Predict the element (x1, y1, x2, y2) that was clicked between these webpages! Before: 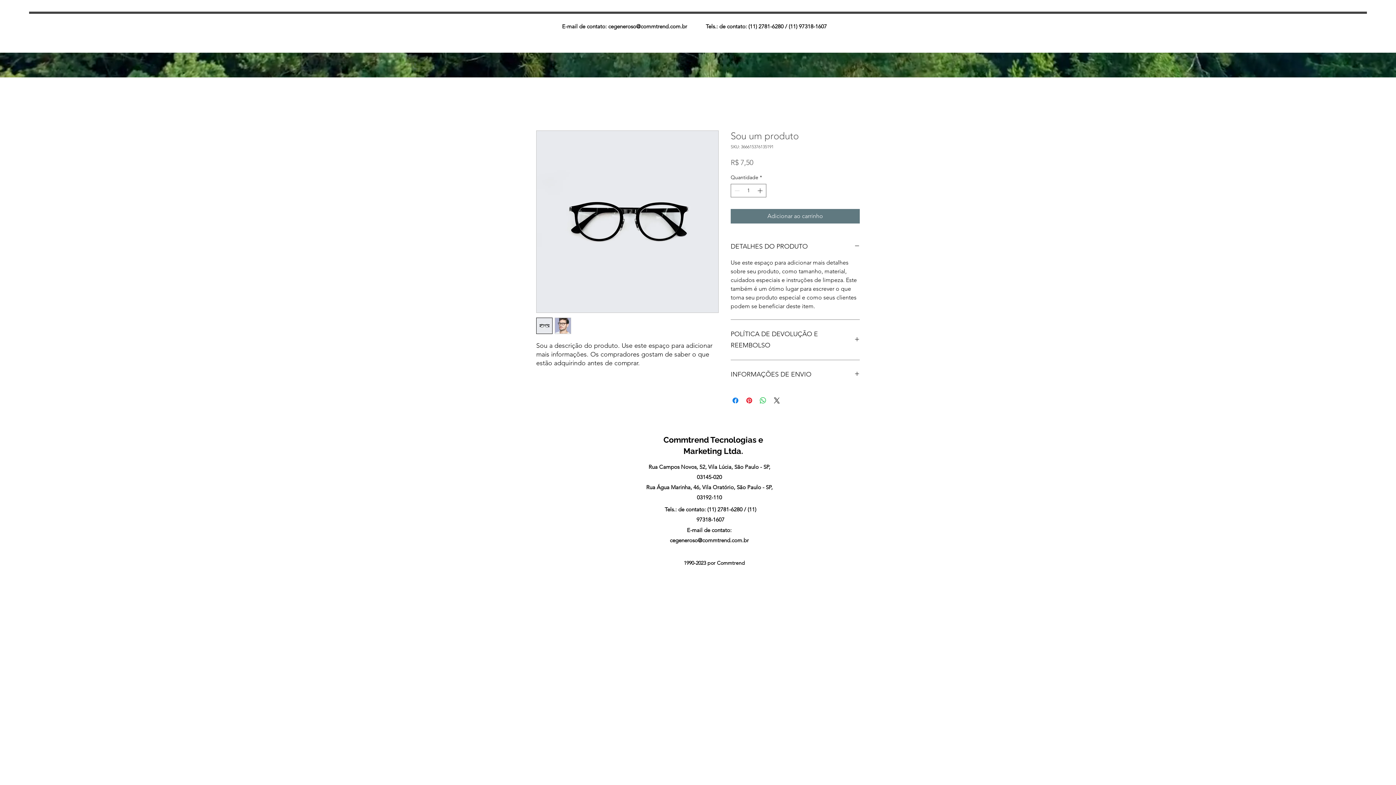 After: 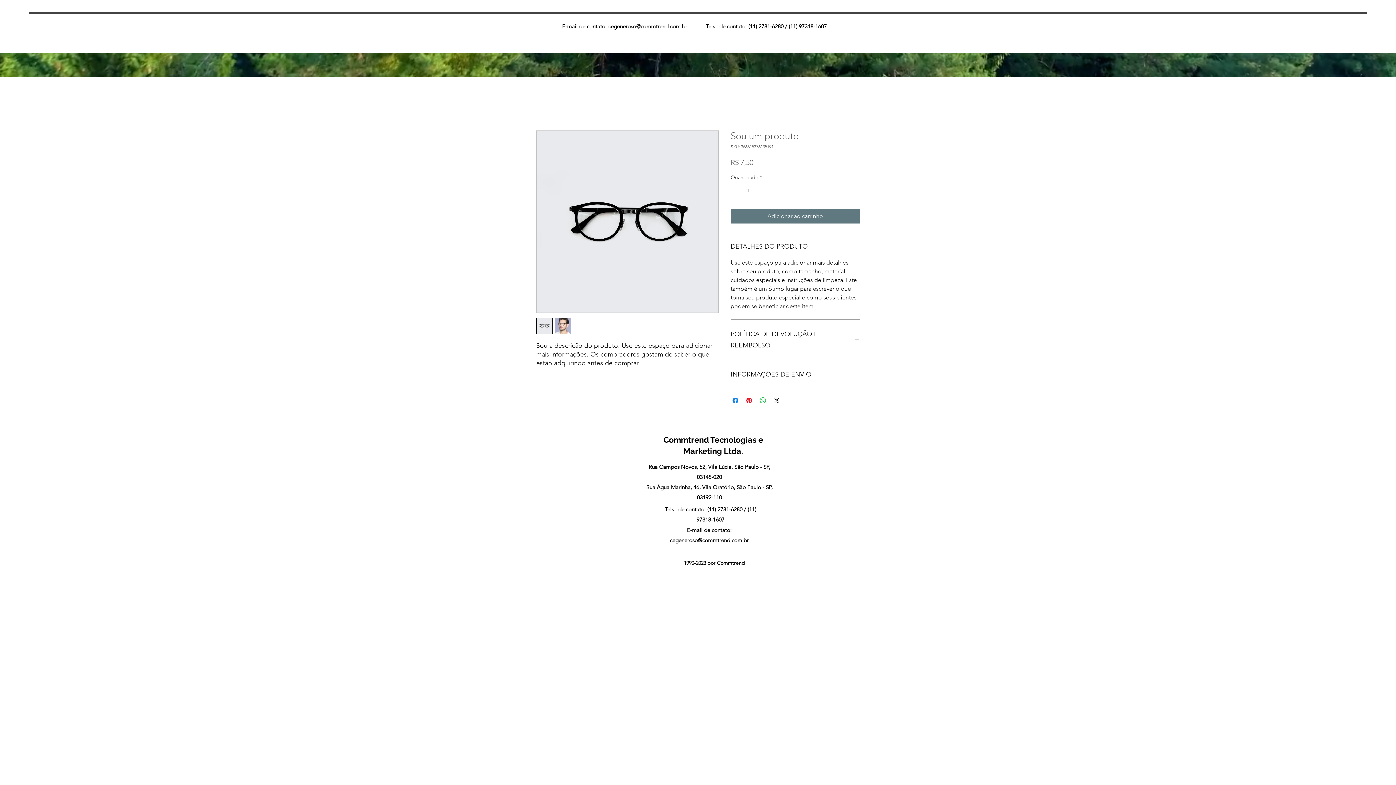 Action: bbox: (670, 537, 748, 544) label: cegeneroso@commtrend.com.br